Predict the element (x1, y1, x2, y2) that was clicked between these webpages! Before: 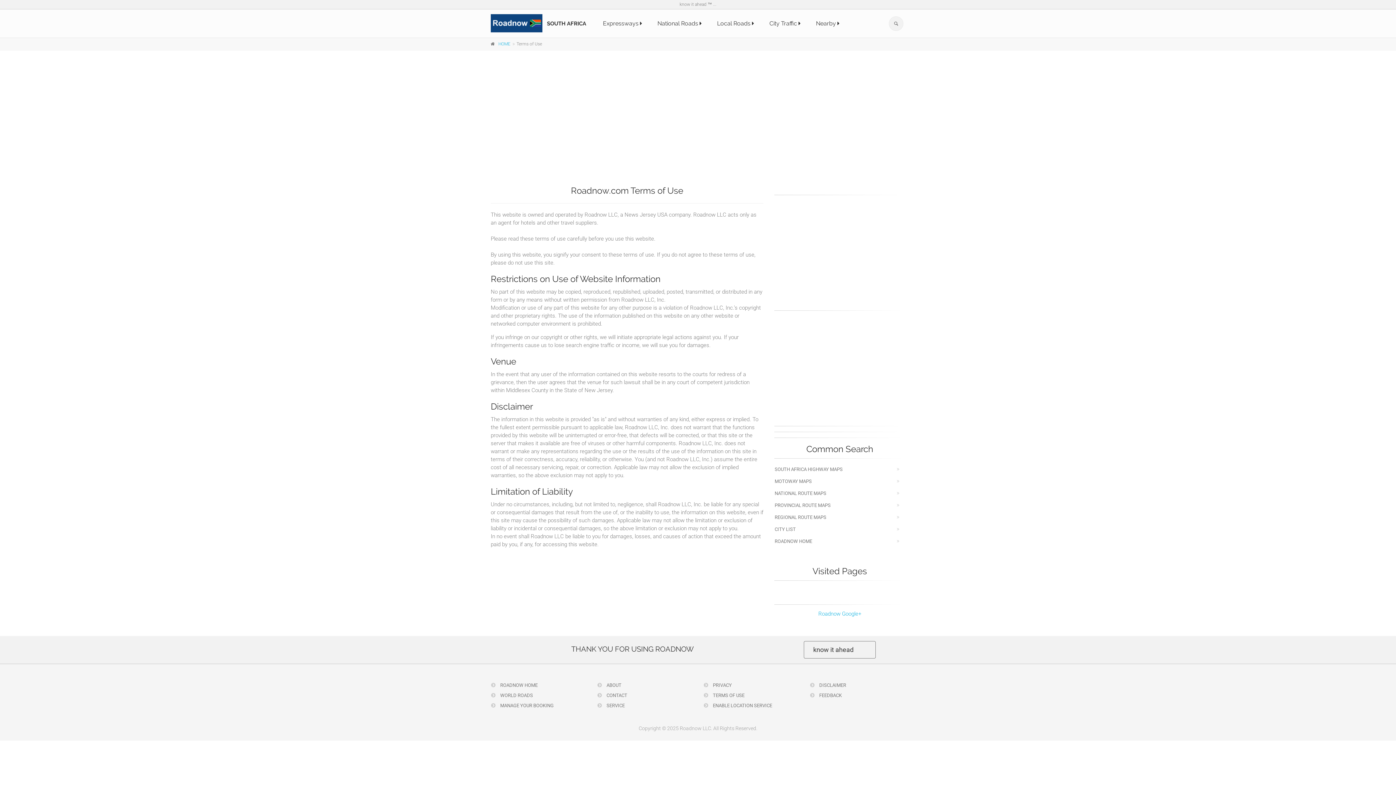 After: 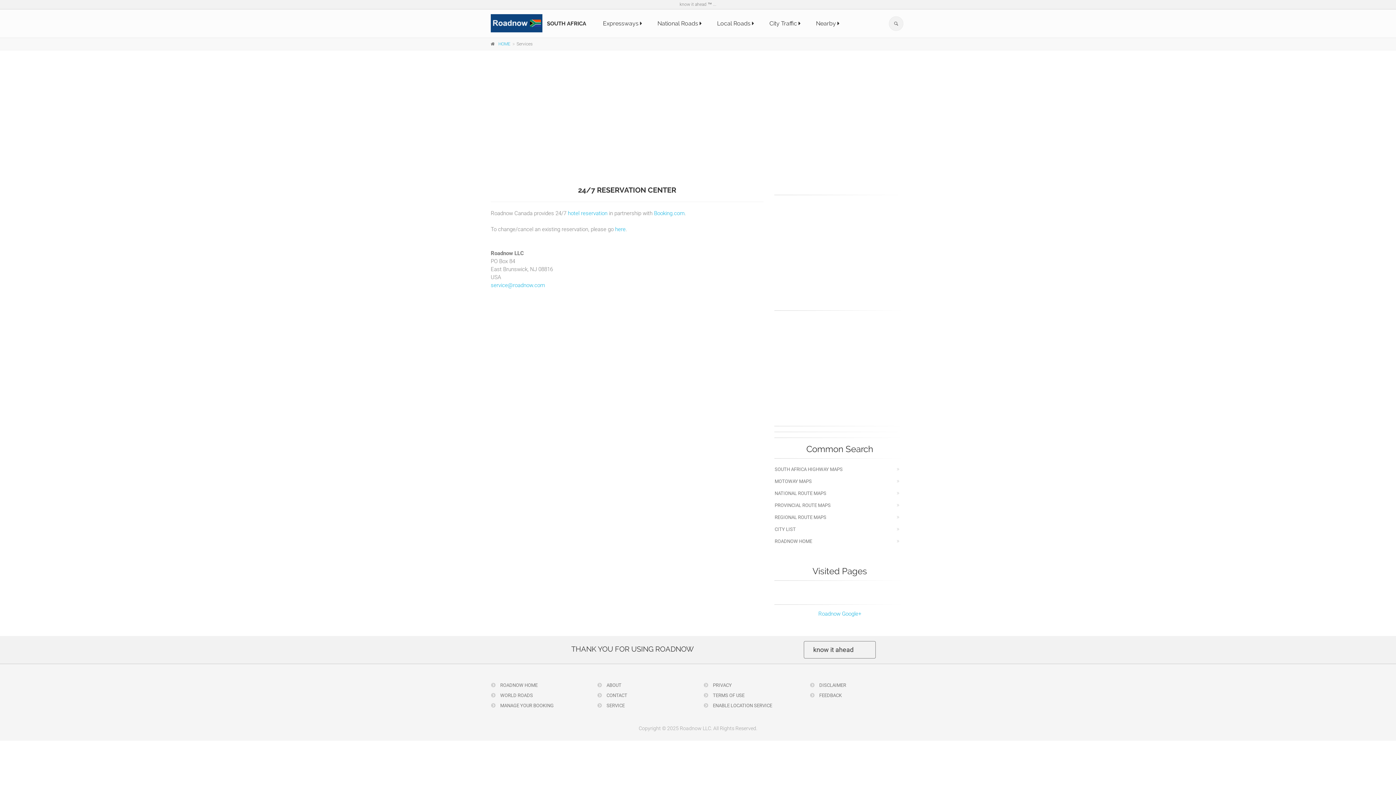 Action: label:  SERVICE bbox: (597, 701, 692, 710)